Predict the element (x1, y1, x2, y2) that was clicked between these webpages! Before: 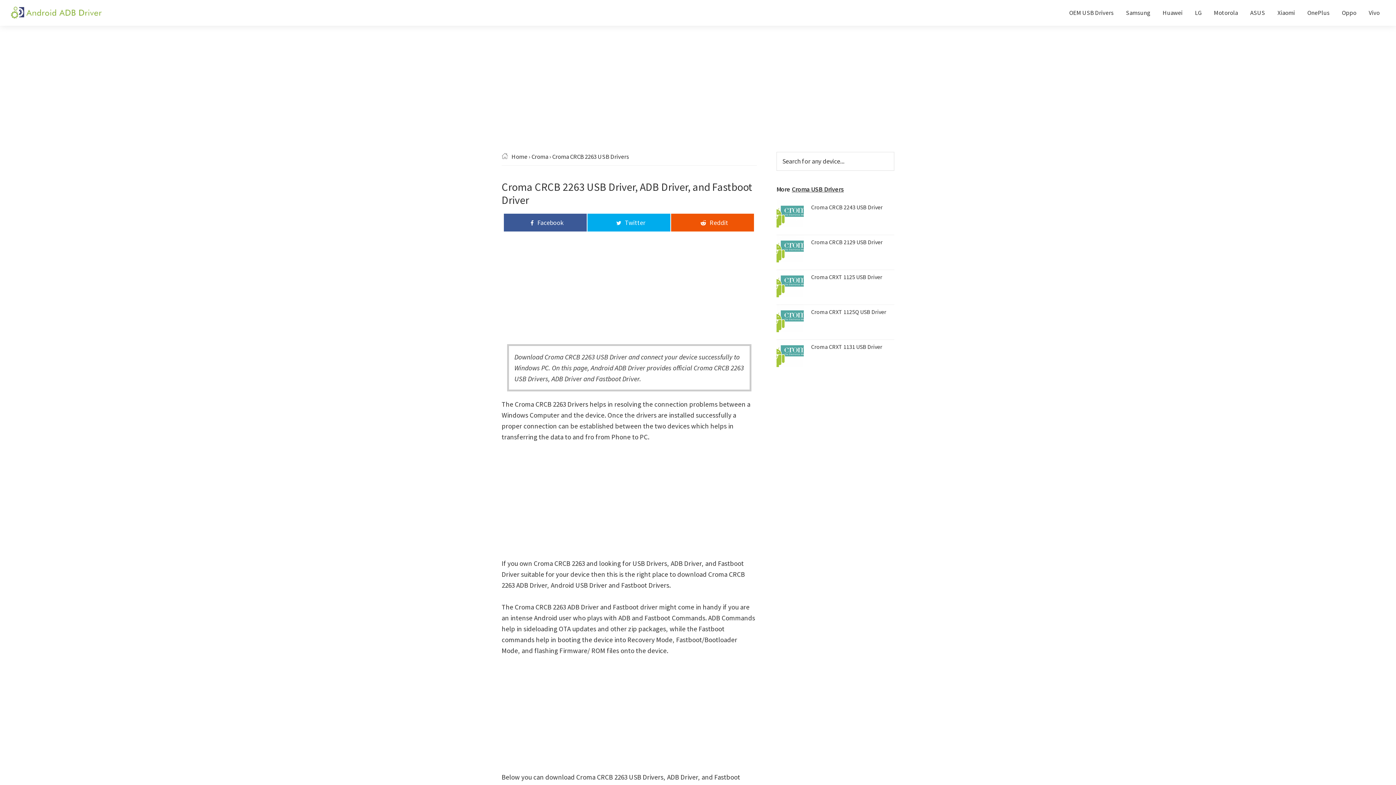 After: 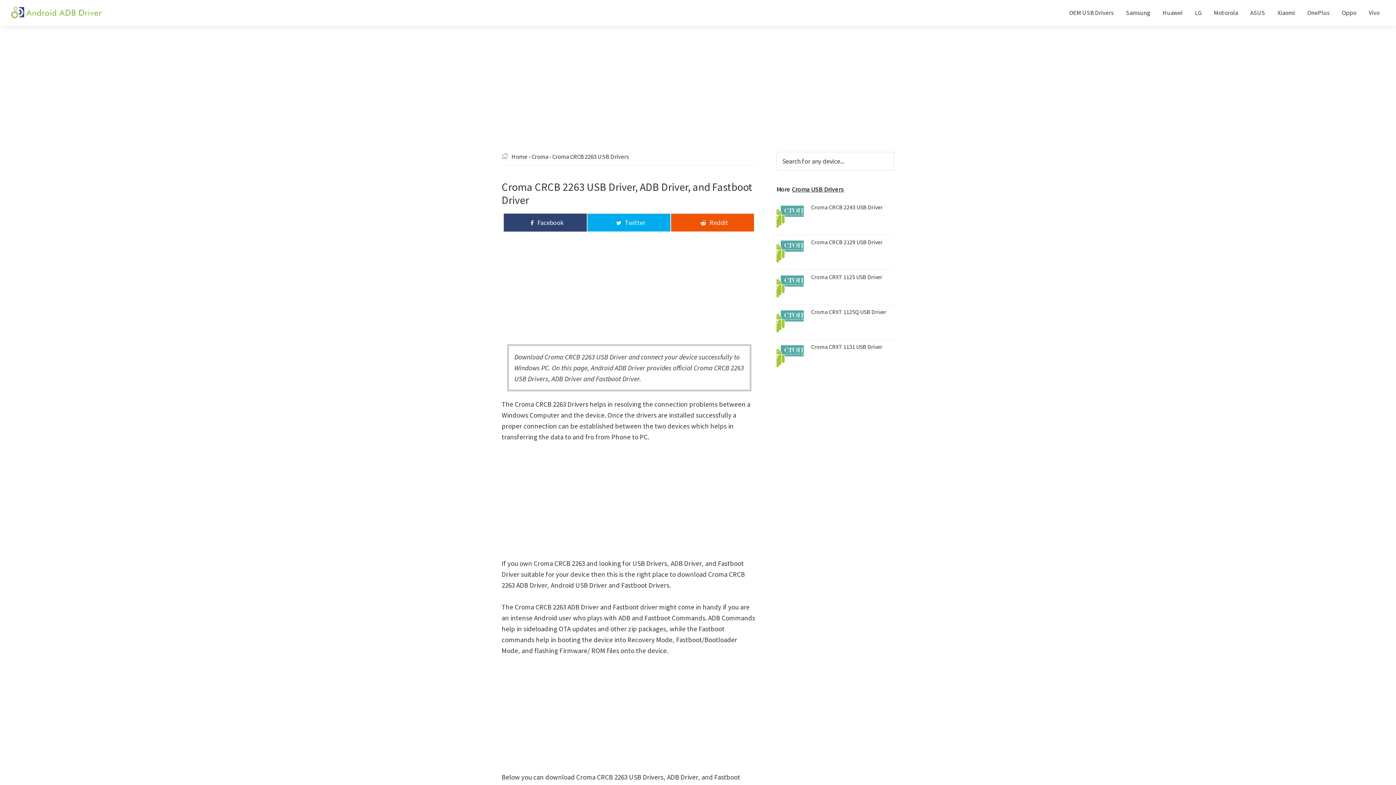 Action: bbox: (503, 213, 586, 231) label: Facebook